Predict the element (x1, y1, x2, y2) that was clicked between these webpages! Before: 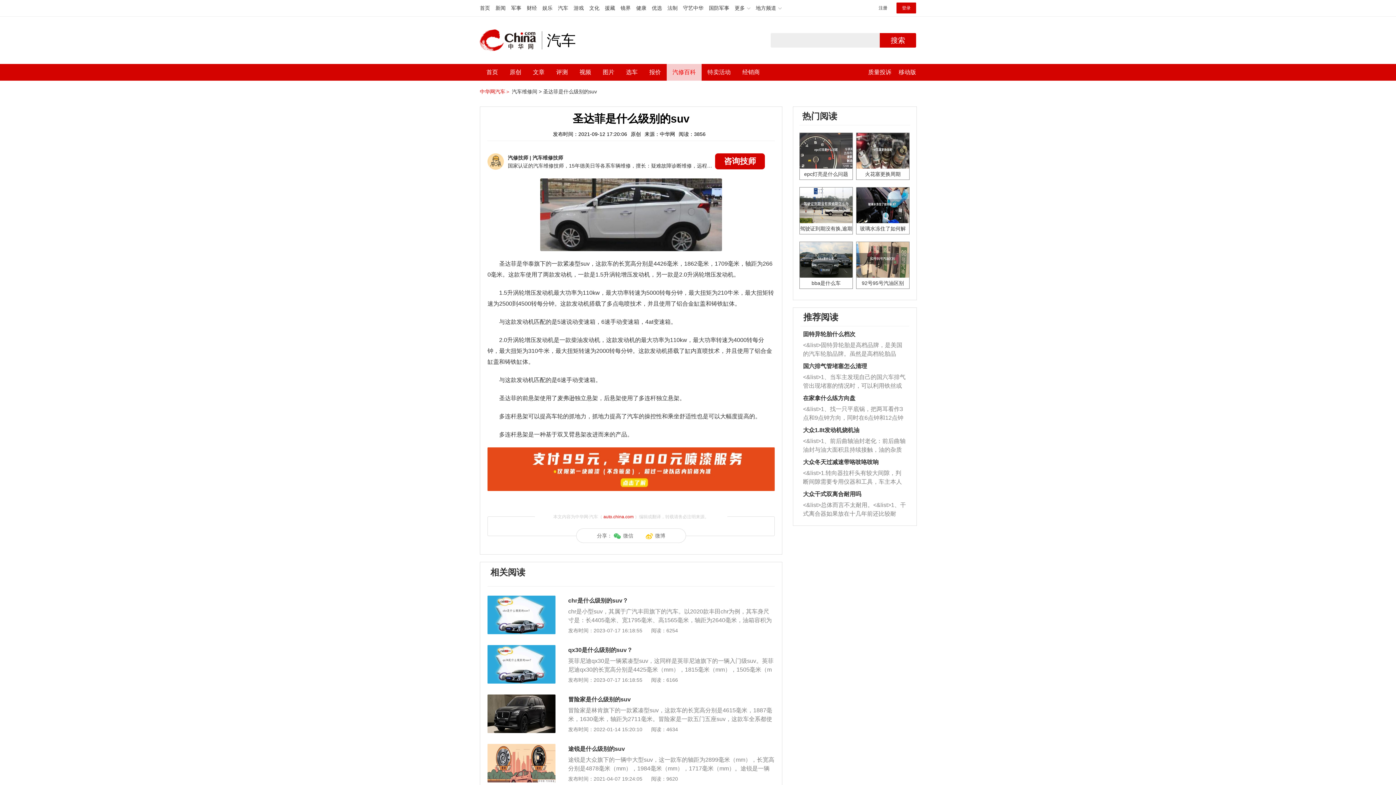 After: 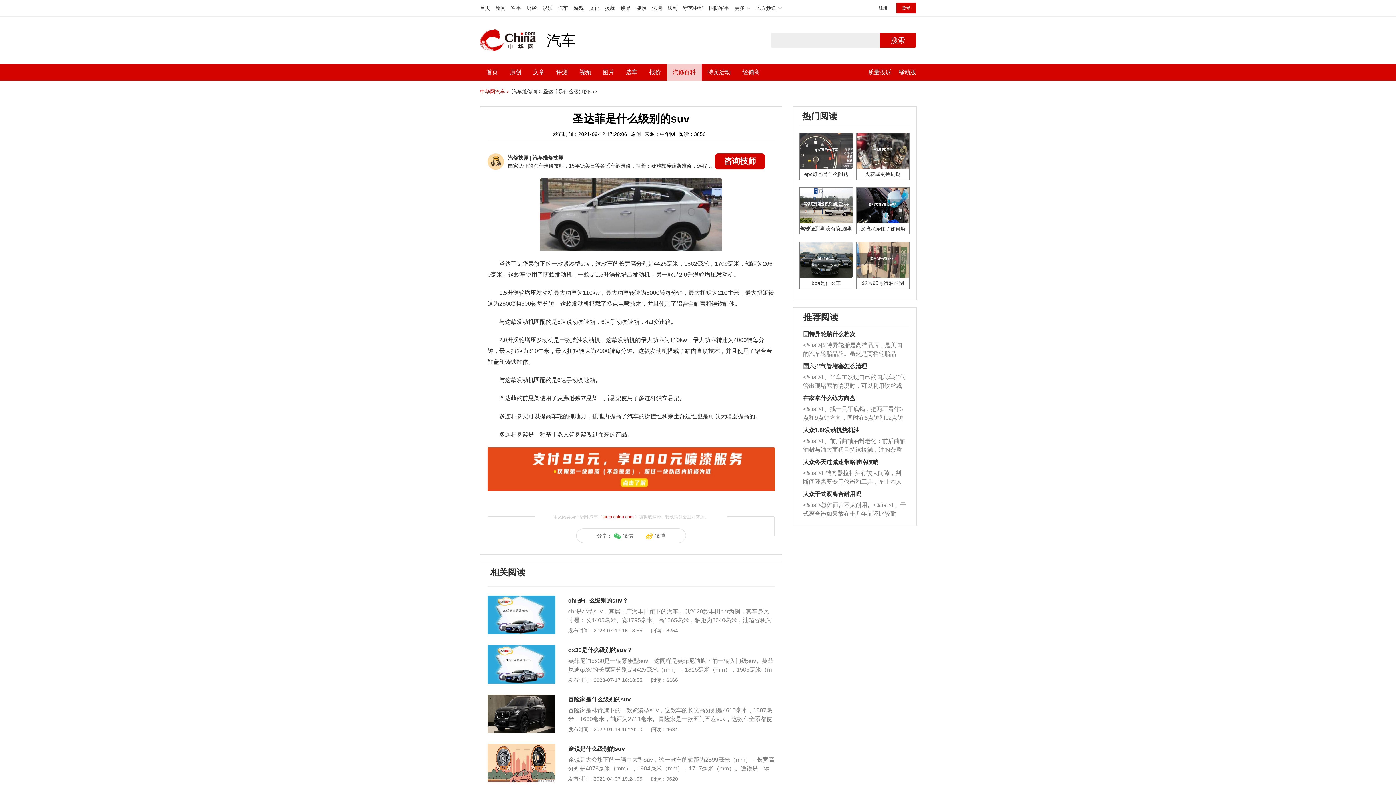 Action: bbox: (487, 646, 555, 652)